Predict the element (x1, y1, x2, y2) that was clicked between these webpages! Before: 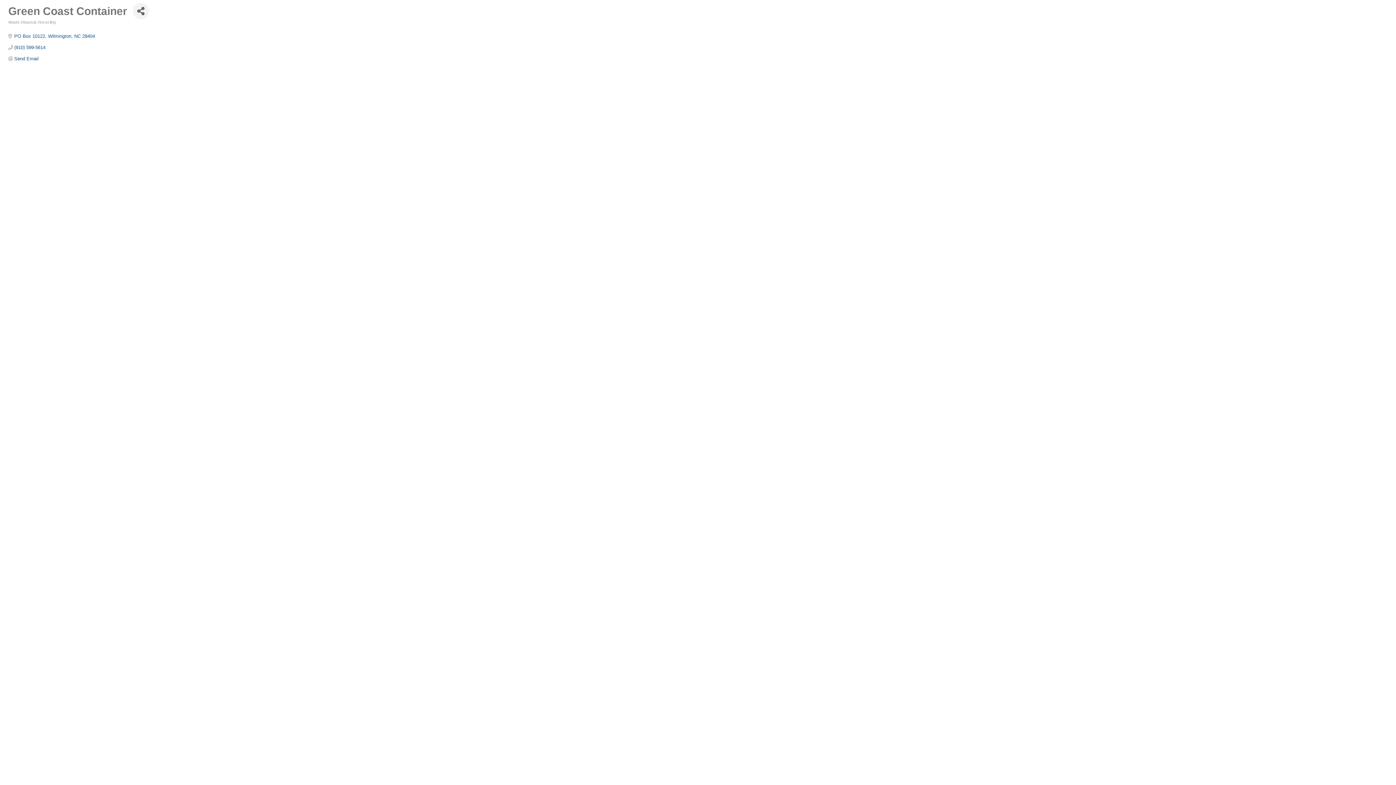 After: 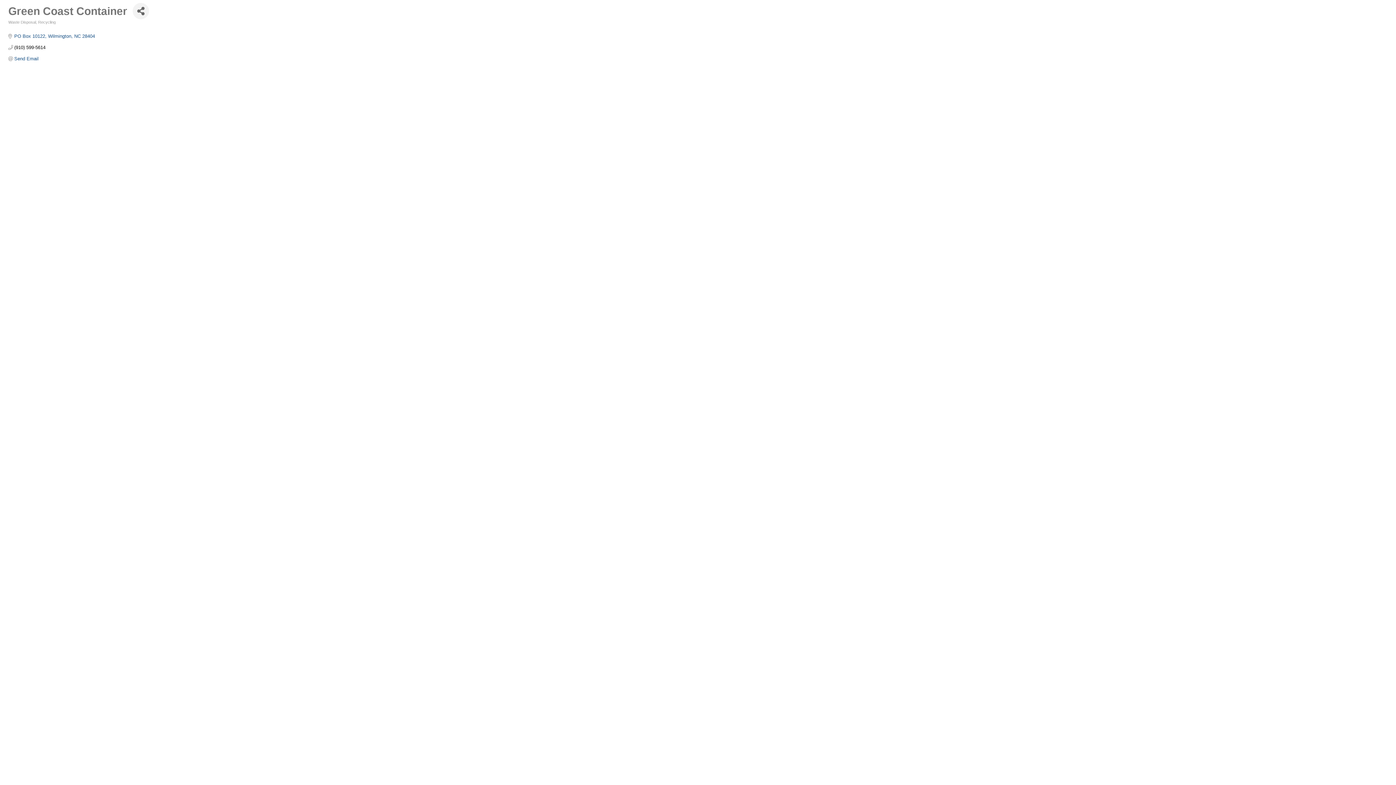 Action: label: (910) 599-5614 bbox: (14, 44, 45, 50)